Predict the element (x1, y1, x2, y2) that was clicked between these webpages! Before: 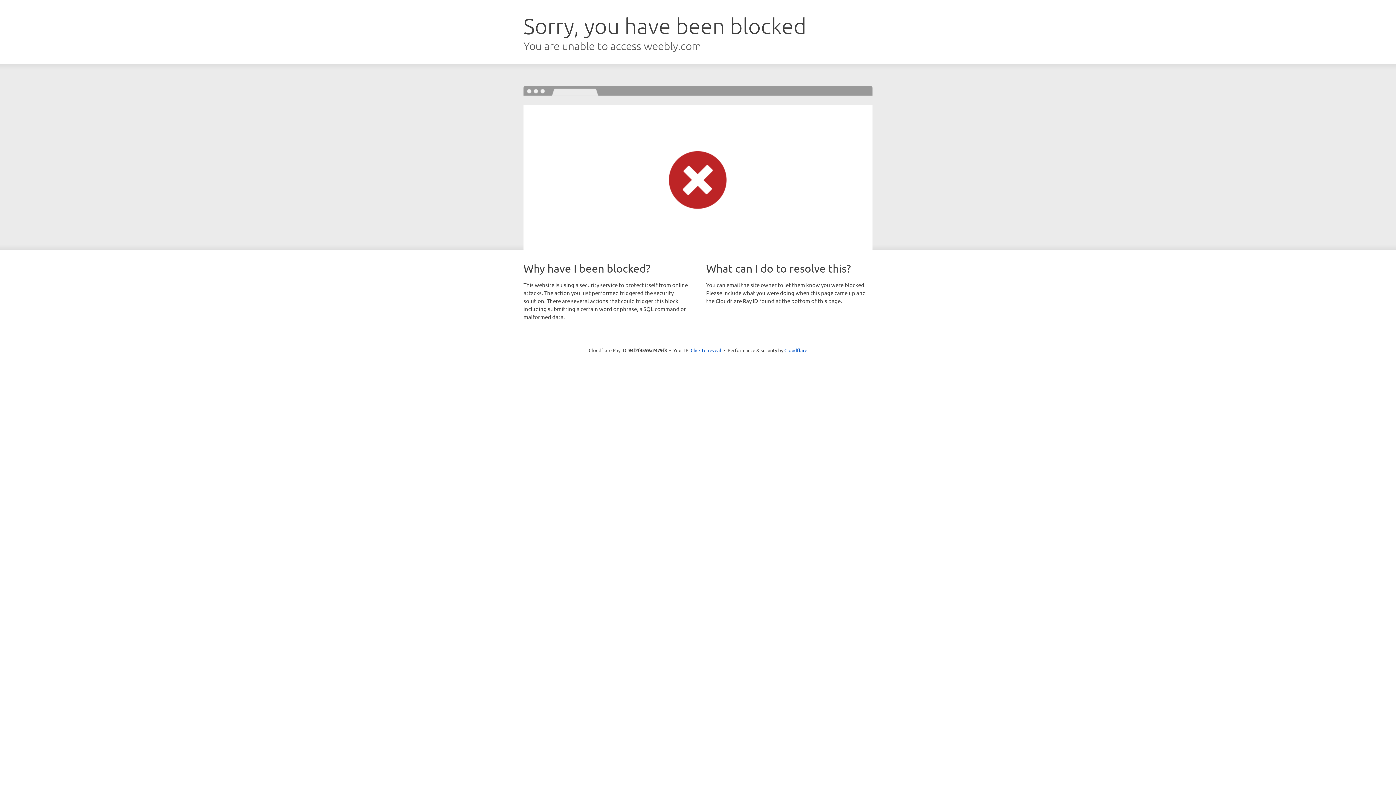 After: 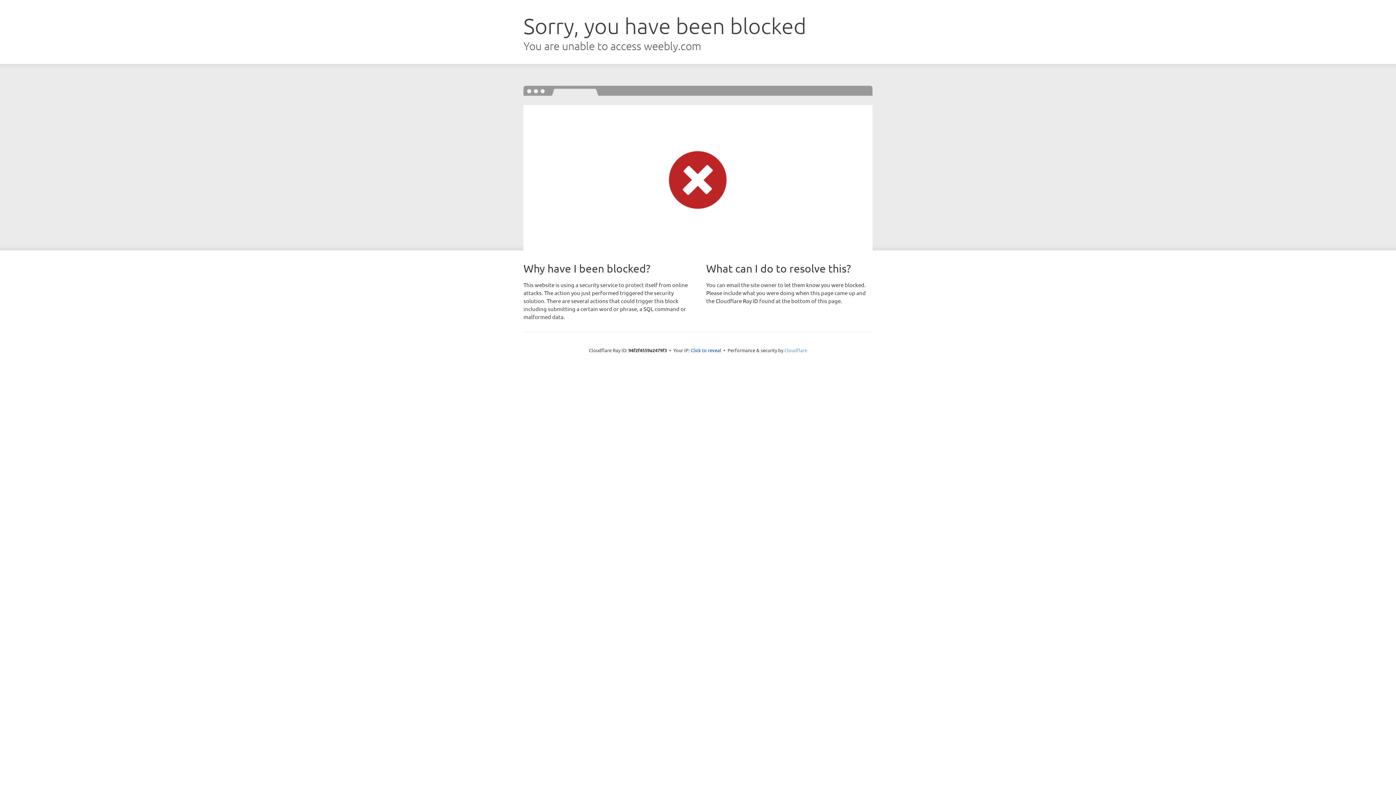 Action: label: Cloudflare bbox: (784, 347, 807, 353)